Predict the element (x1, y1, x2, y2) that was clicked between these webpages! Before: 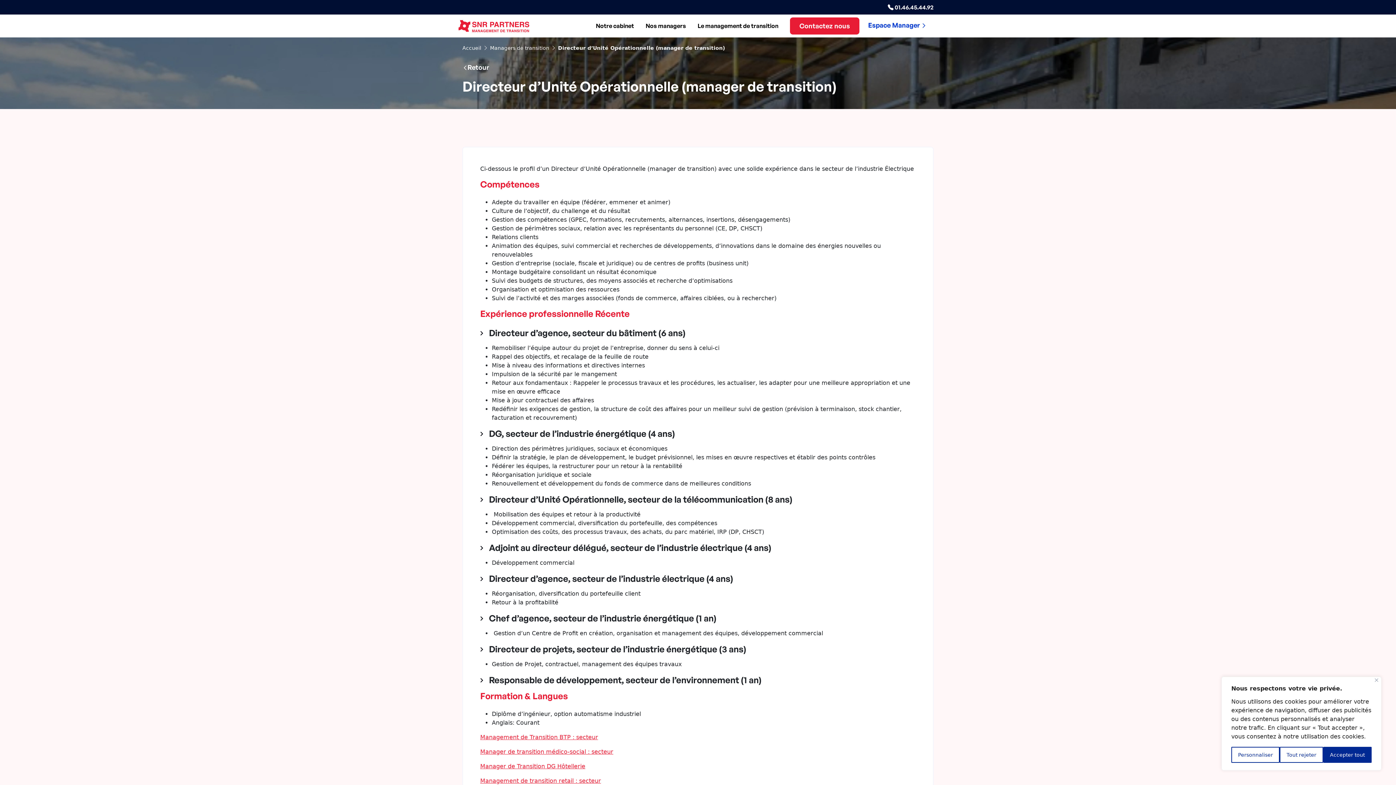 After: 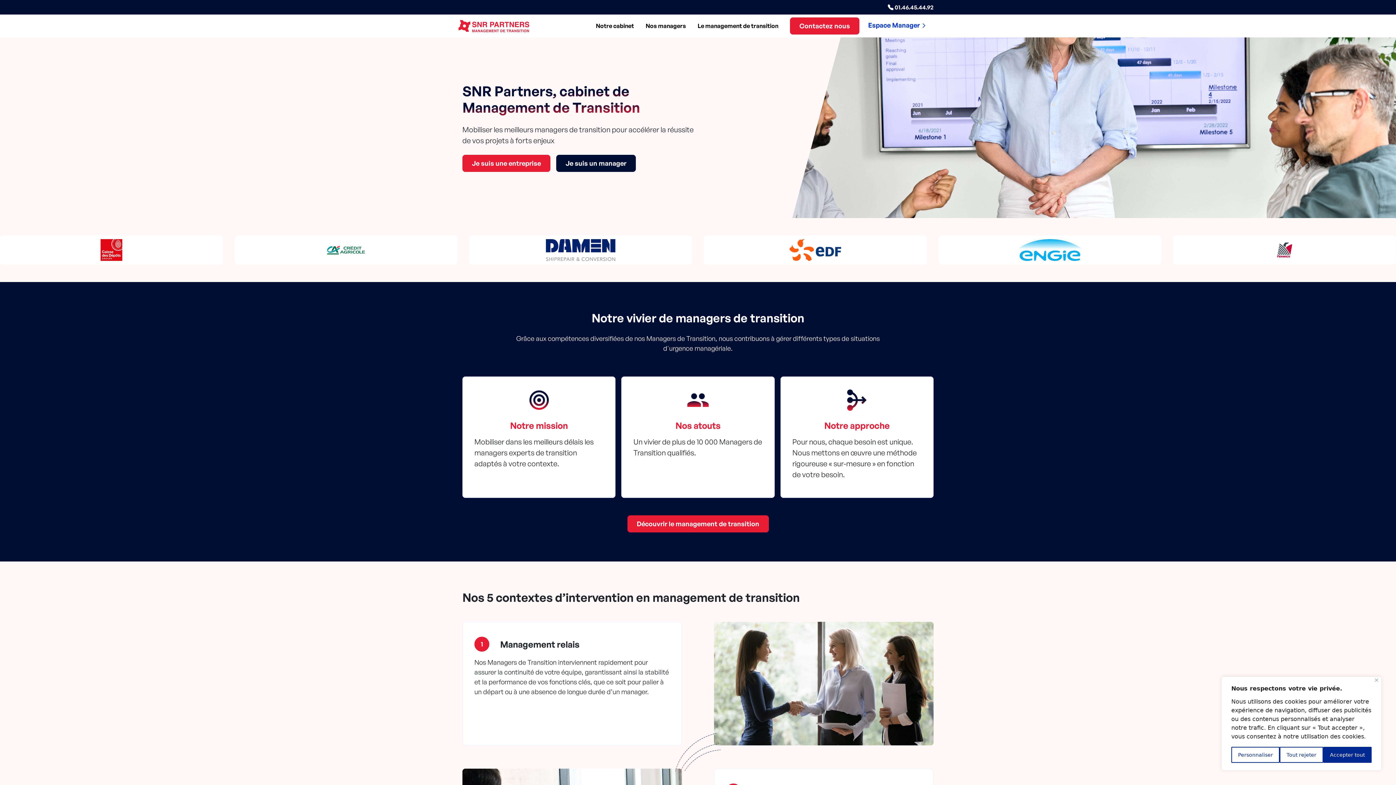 Action: label: Accueil bbox: (462, 45, 481, 50)